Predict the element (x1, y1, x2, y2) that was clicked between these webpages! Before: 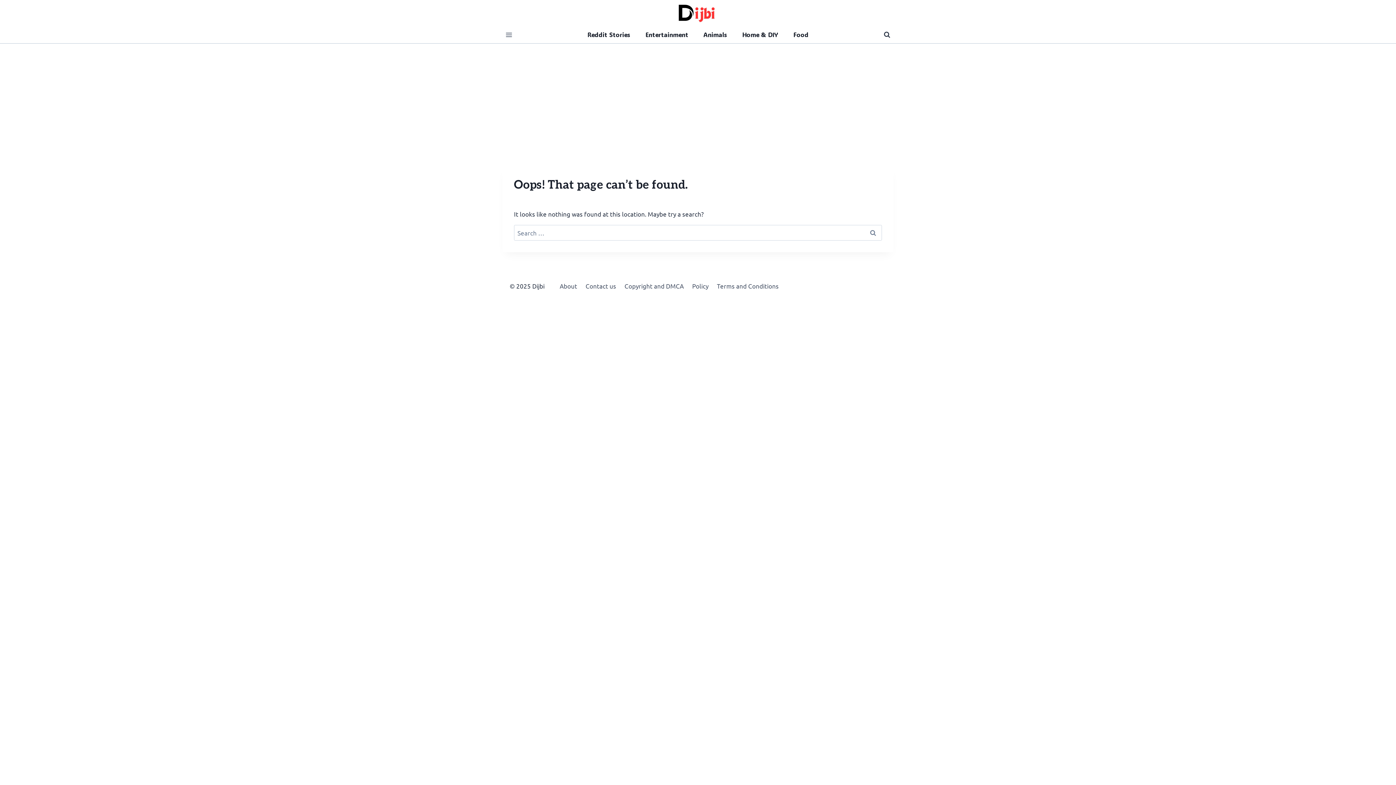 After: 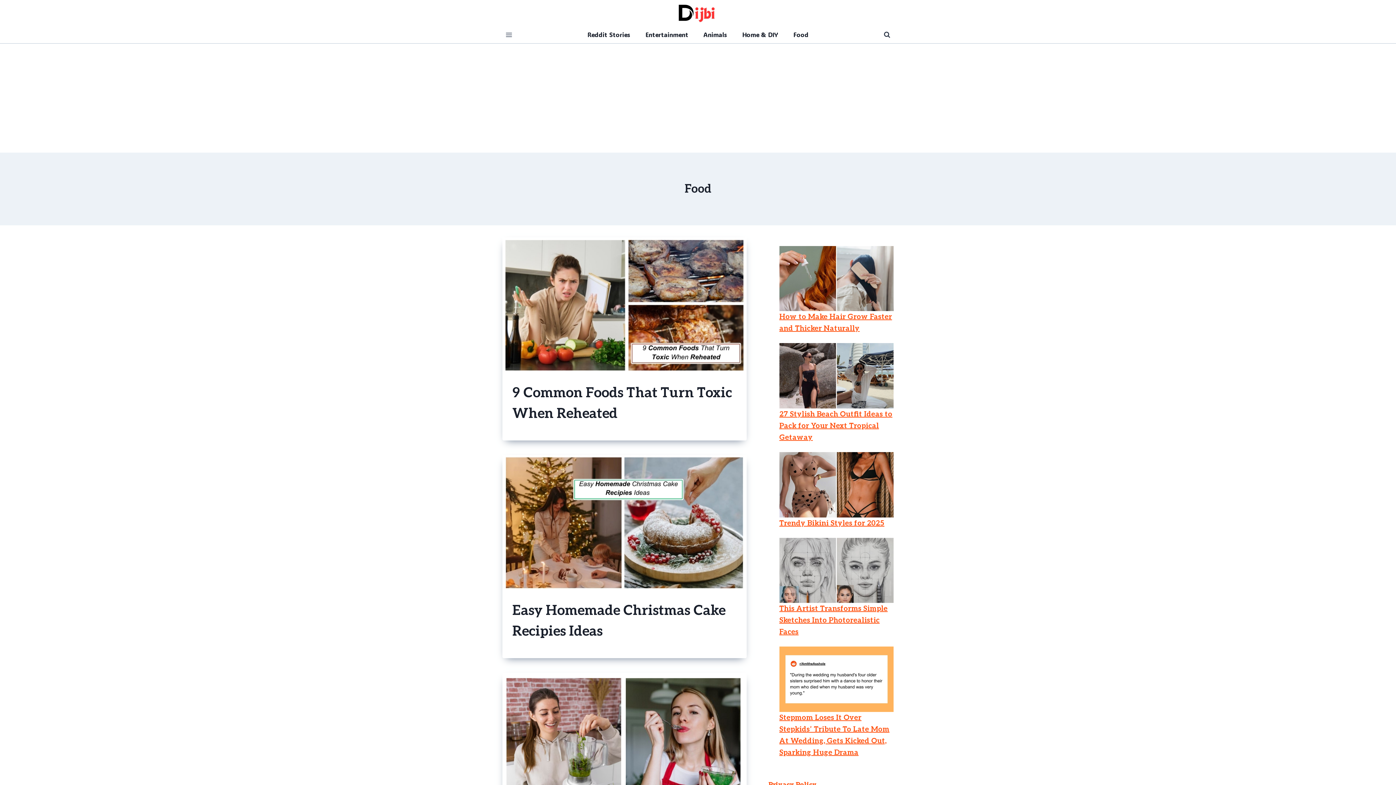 Action: label: Food bbox: (785, 26, 816, 43)